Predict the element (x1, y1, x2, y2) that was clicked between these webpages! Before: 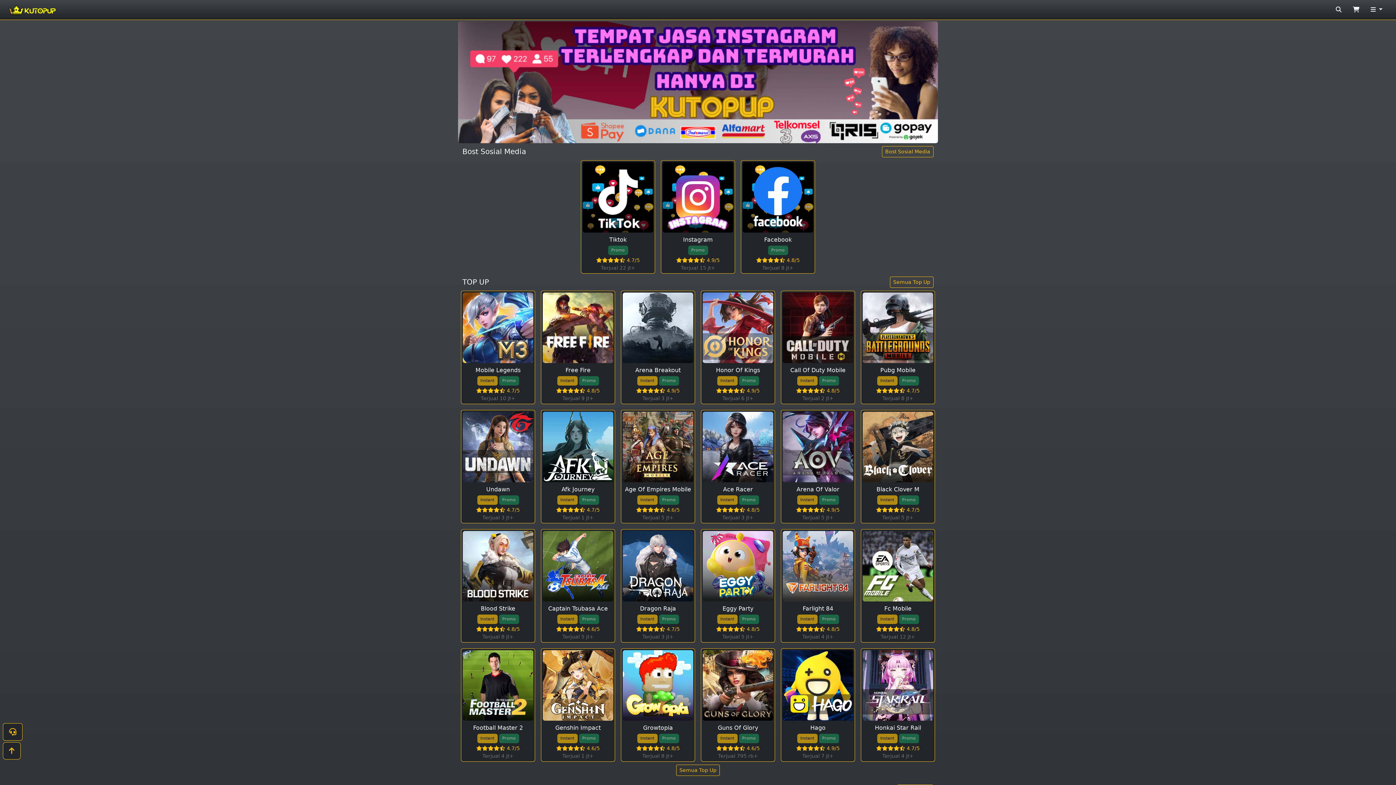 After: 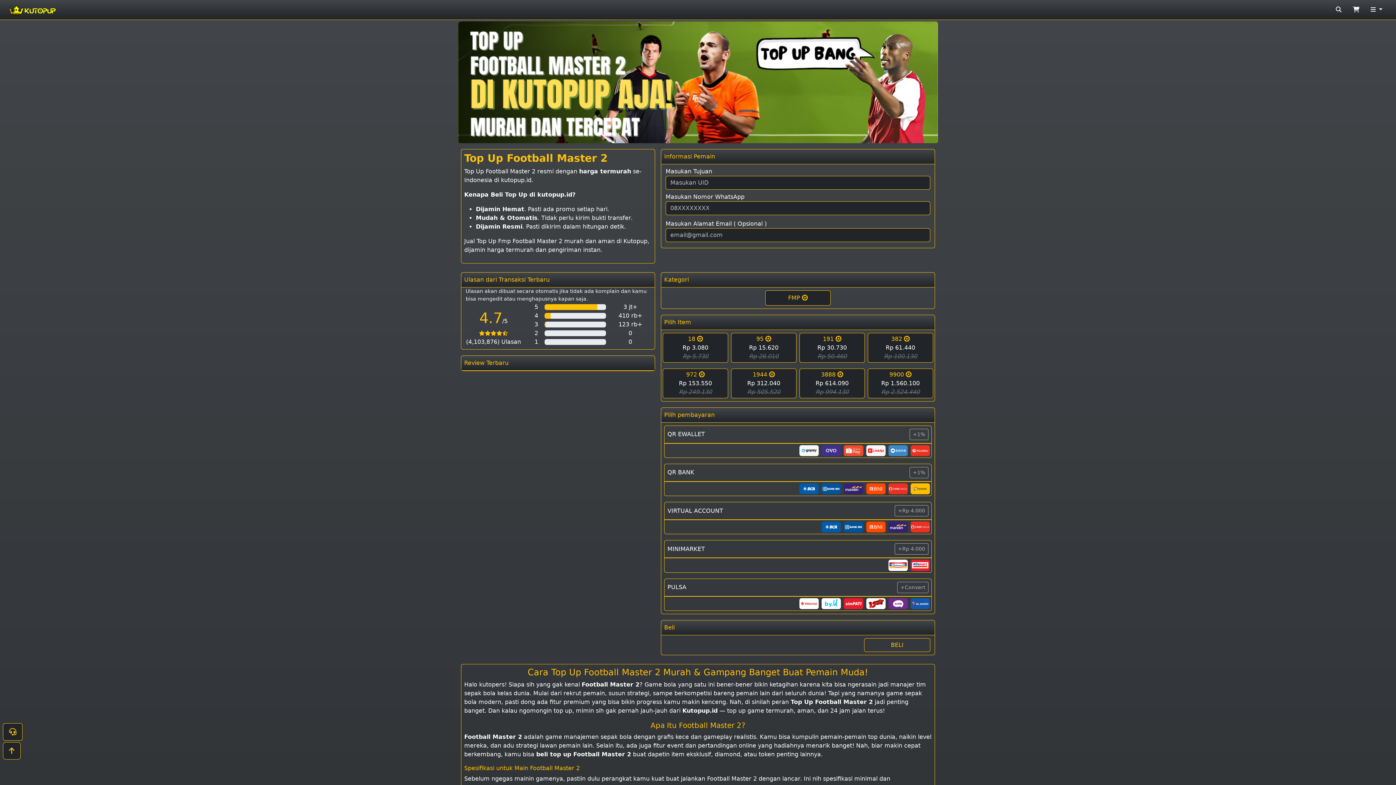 Action: bbox: (461, 648, 535, 762) label: Football Master 2
Instant Promo
4.7/5
Terjual 4 jt+